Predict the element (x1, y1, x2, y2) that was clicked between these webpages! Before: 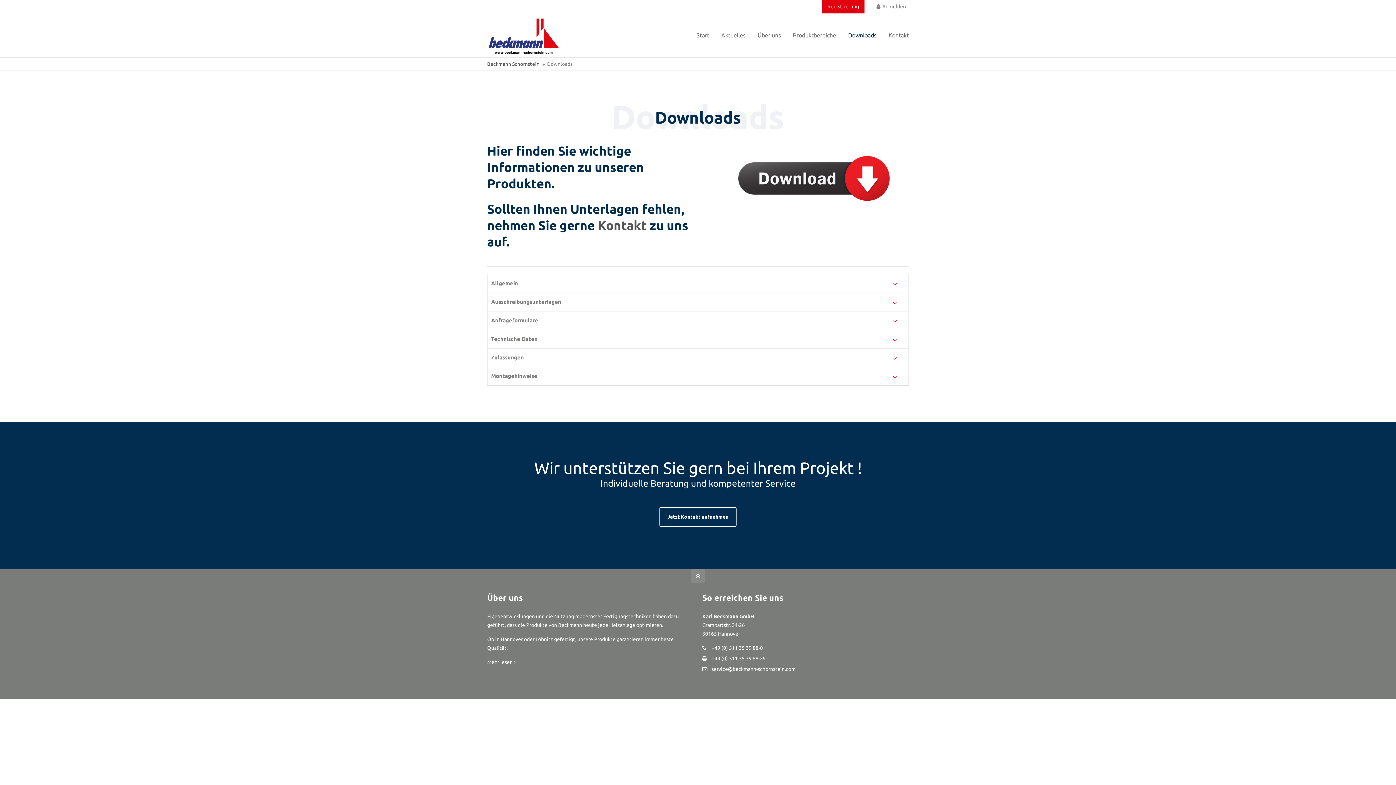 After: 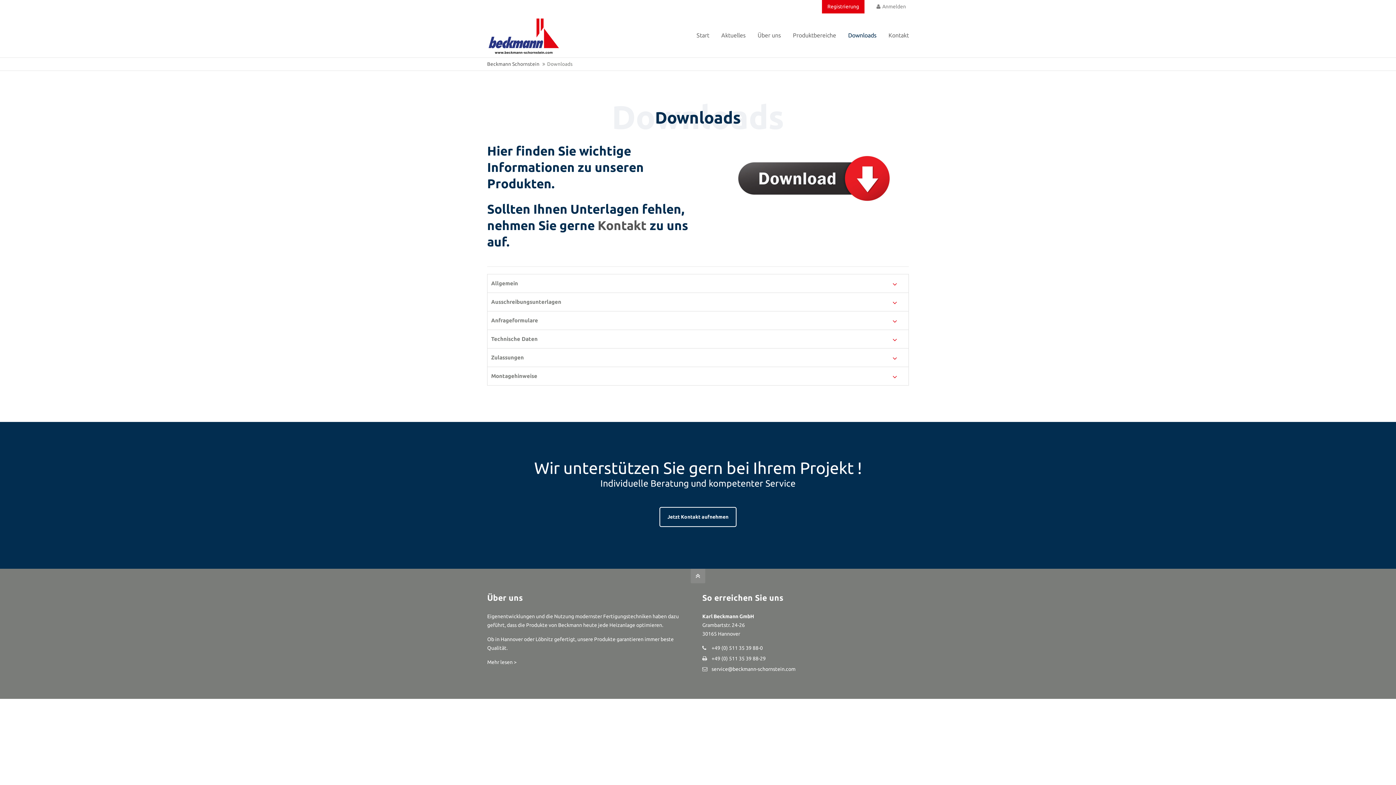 Action: bbox: (848, 13, 876, 57) label: Downloads